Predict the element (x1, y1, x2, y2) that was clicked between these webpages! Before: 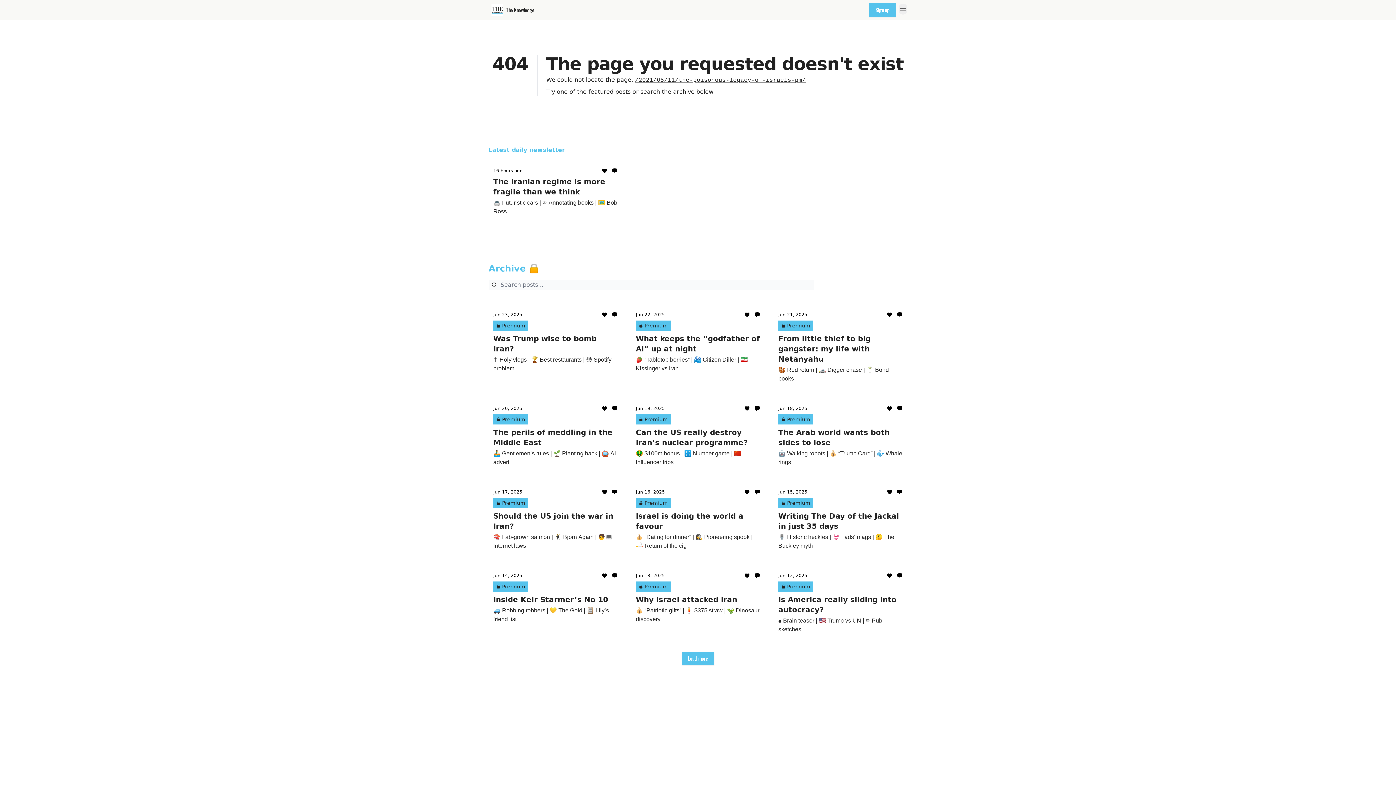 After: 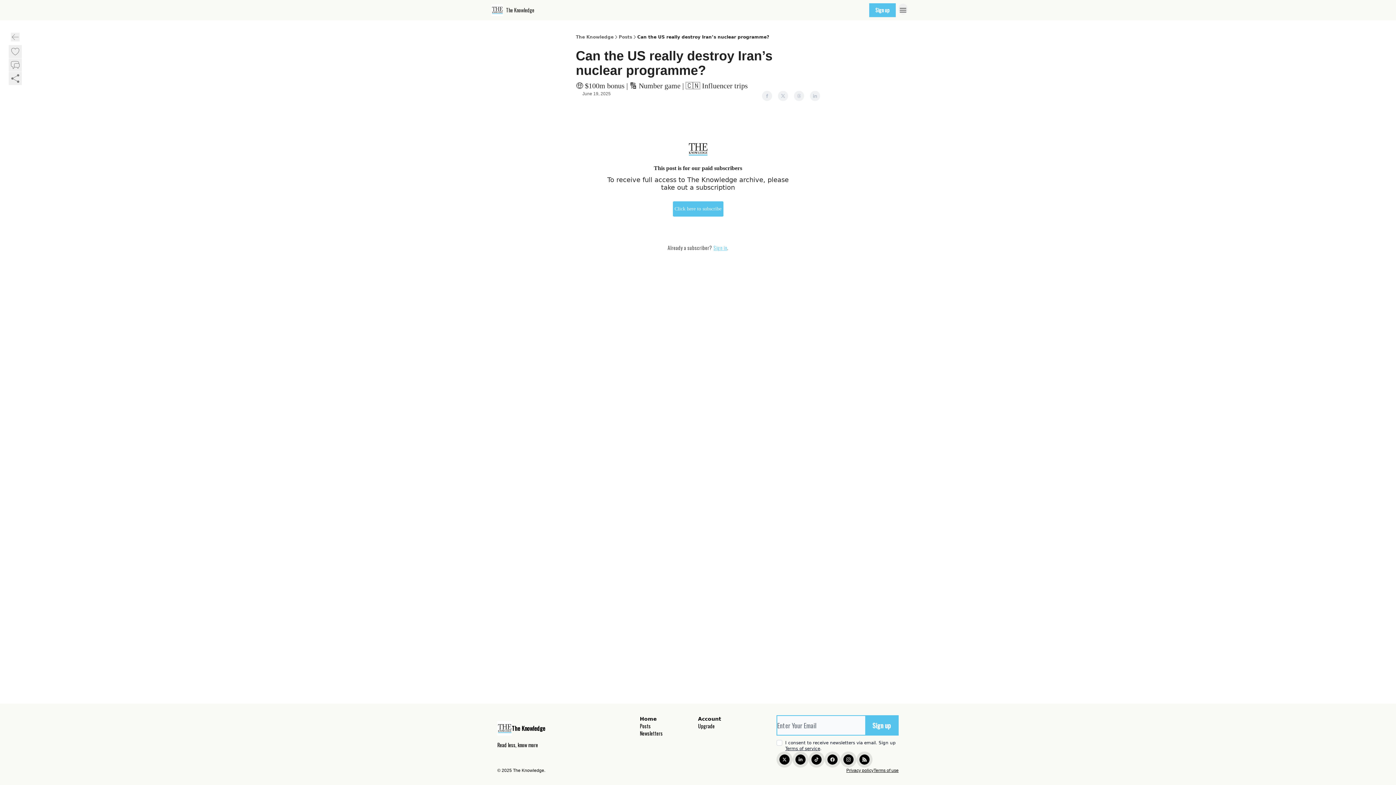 Action: bbox: (636, 405, 760, 466) label: Jun 19, 2025
Premium
Can the US really destroy Iran’s nuclear programme?

🤑 $100m bonus | 🔢 Number game | 🇨🇳 Influencer trips